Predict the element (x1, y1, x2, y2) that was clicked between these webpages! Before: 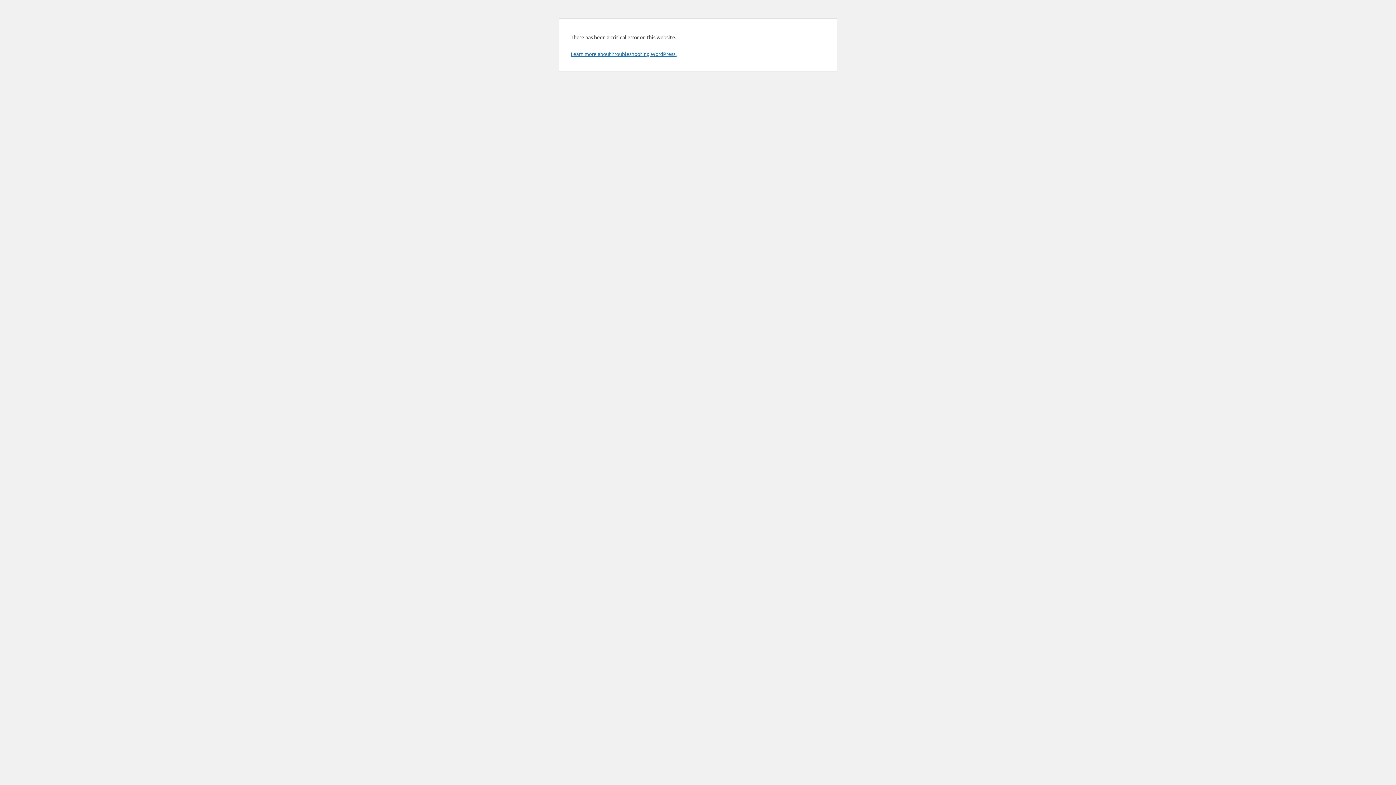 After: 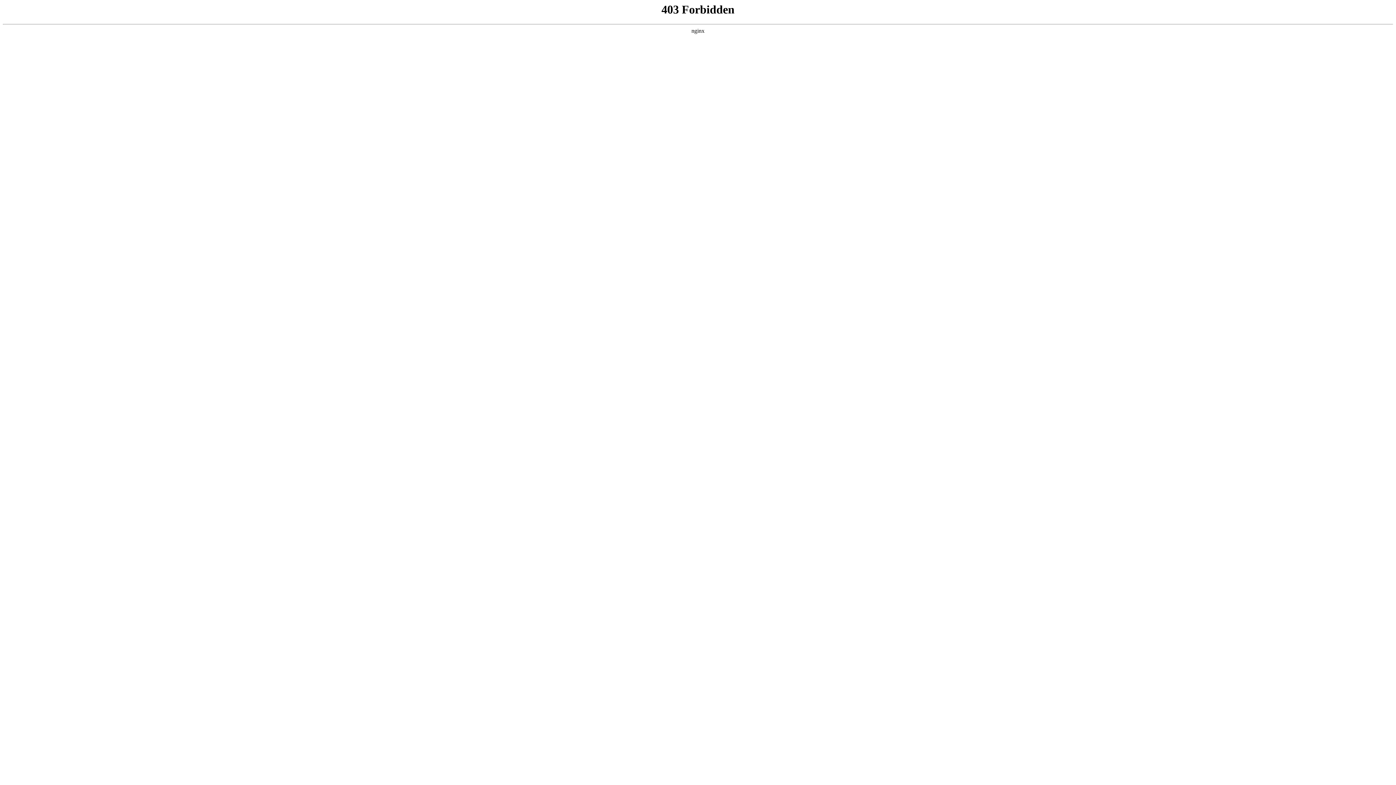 Action: label: Learn more about troubleshooting WordPress. bbox: (570, 50, 676, 57)